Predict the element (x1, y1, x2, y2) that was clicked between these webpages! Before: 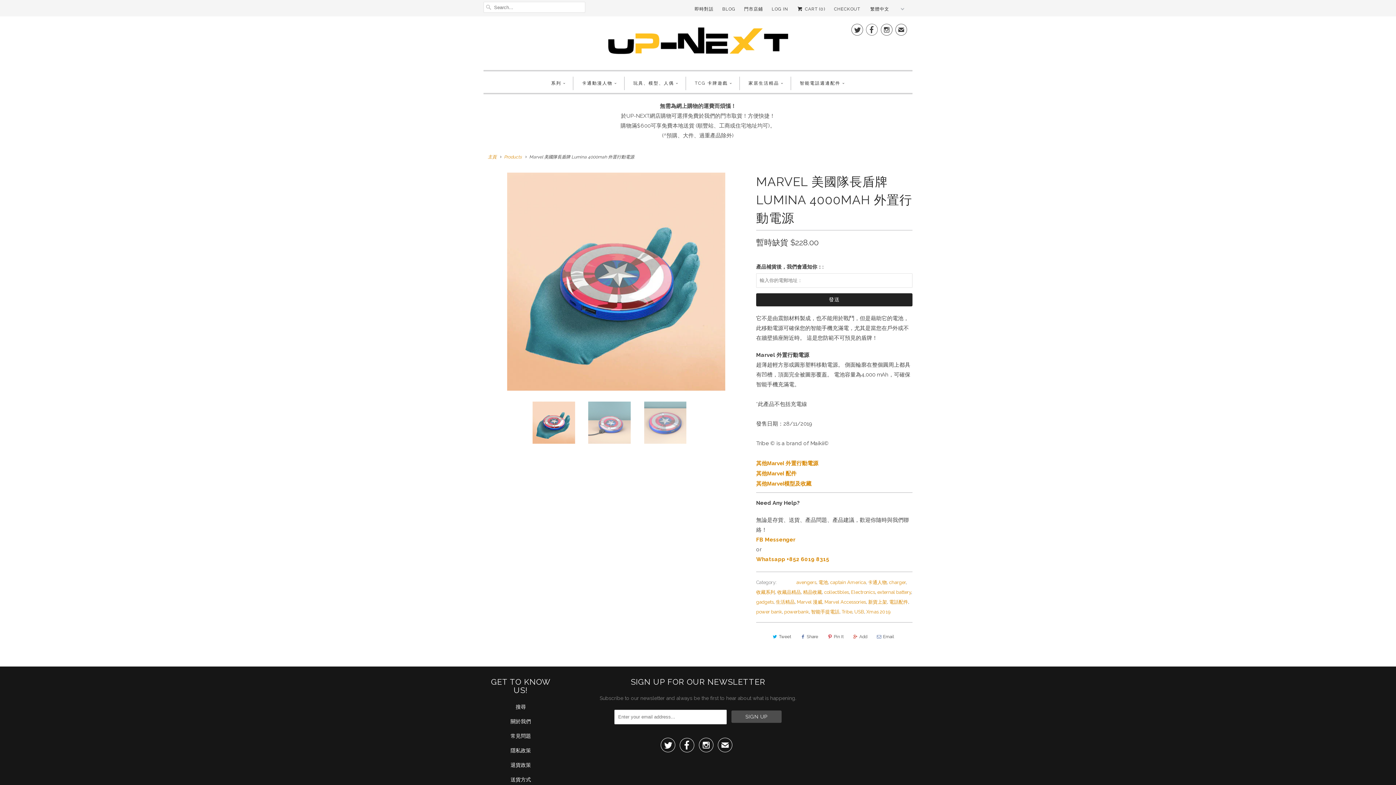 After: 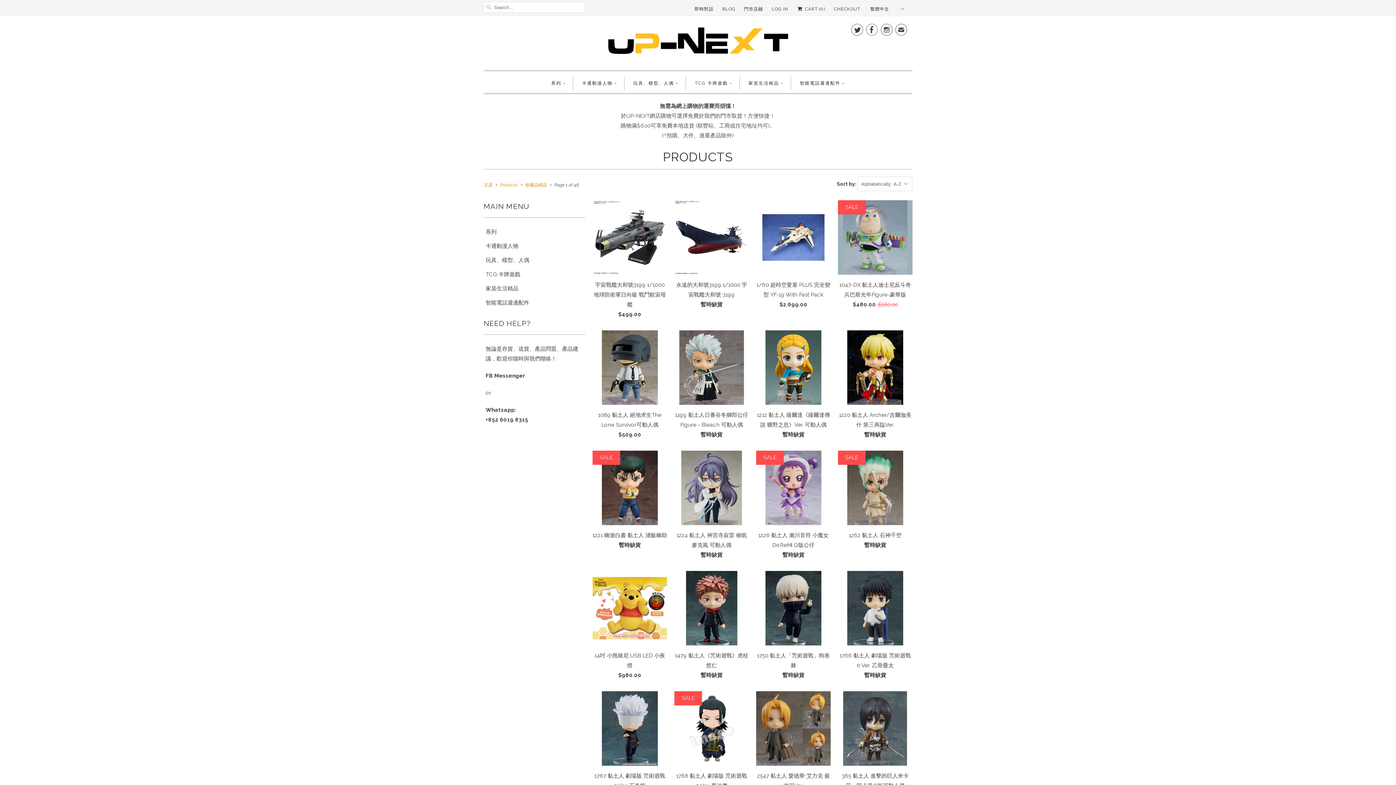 Action: label: 收藏品精品 bbox: (777, 589, 801, 595)